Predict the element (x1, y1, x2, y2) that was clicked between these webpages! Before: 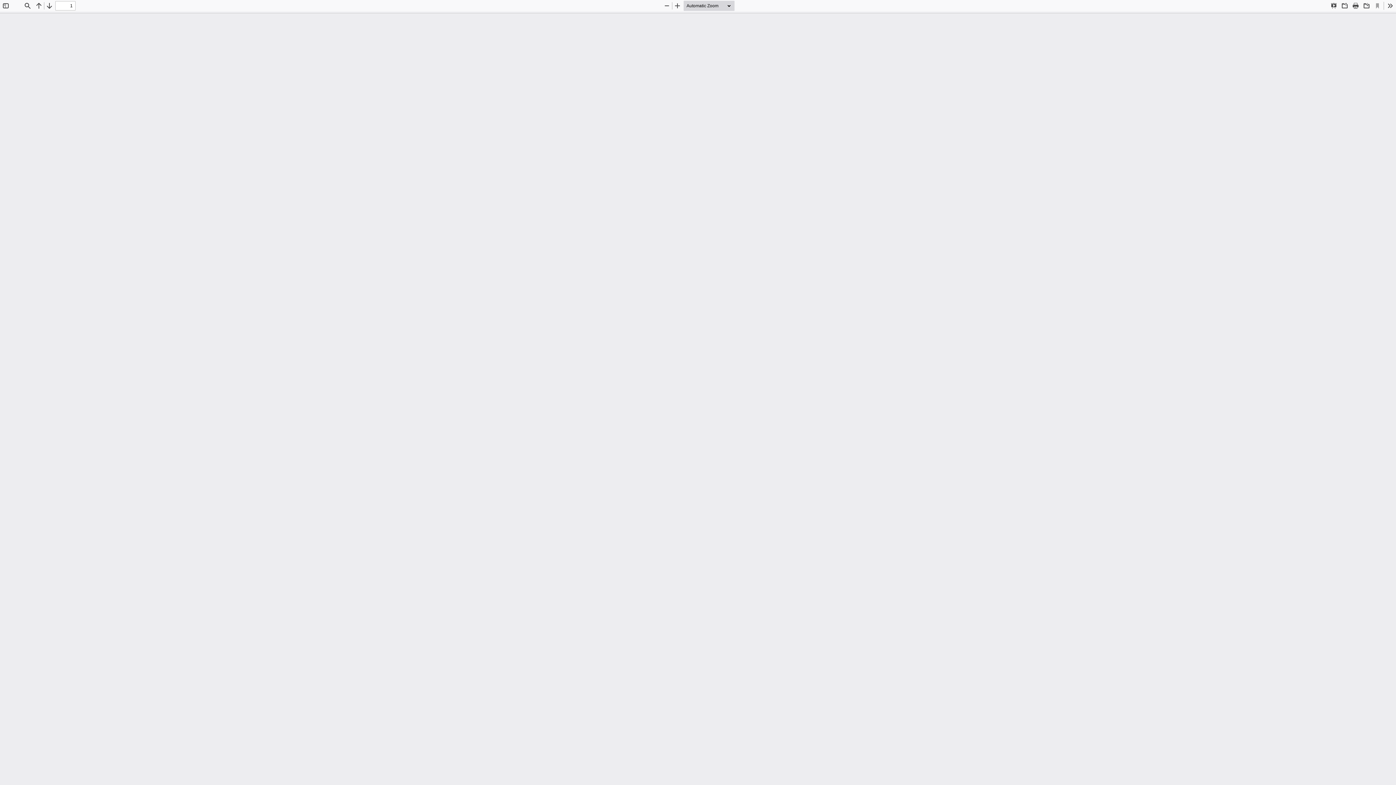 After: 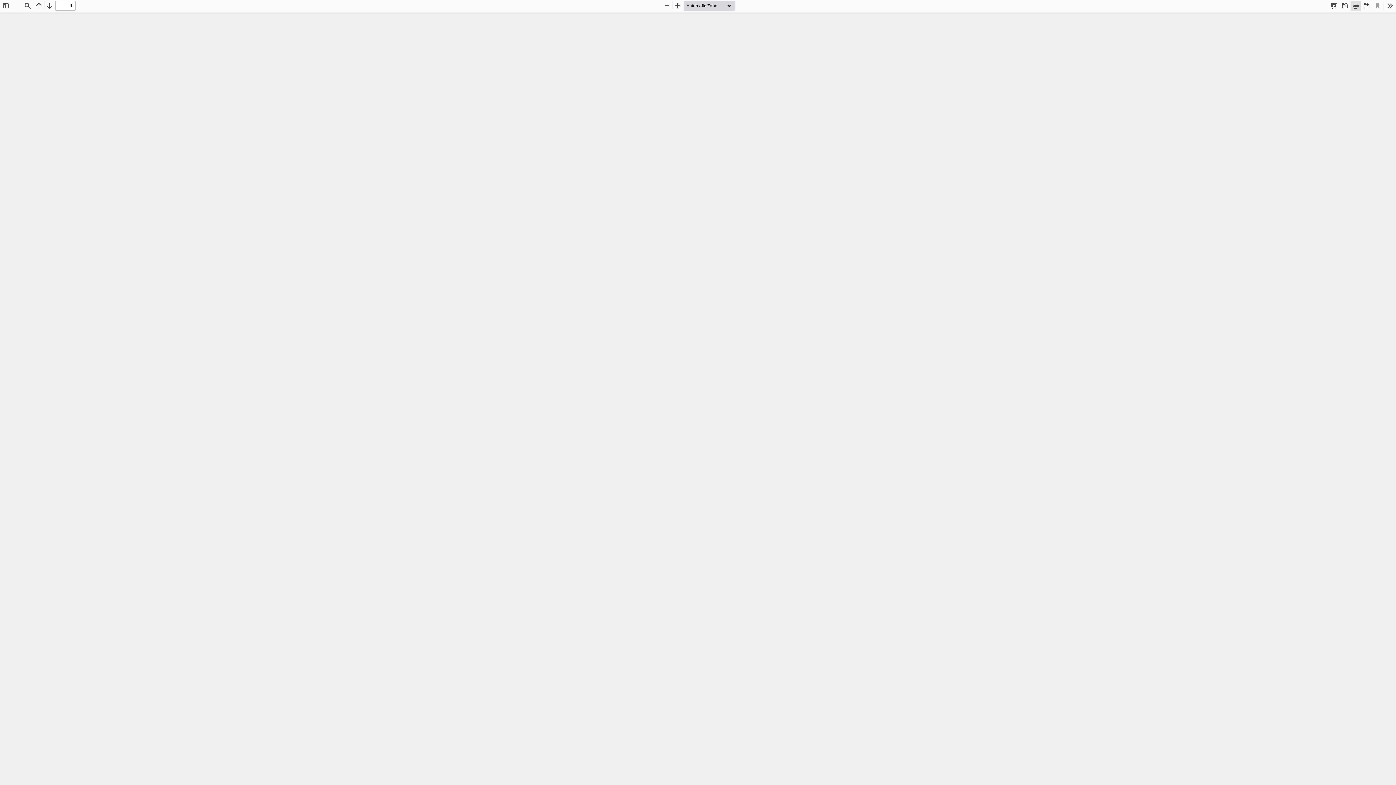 Action: bbox: (1350, 0, 1361, 10) label: Print